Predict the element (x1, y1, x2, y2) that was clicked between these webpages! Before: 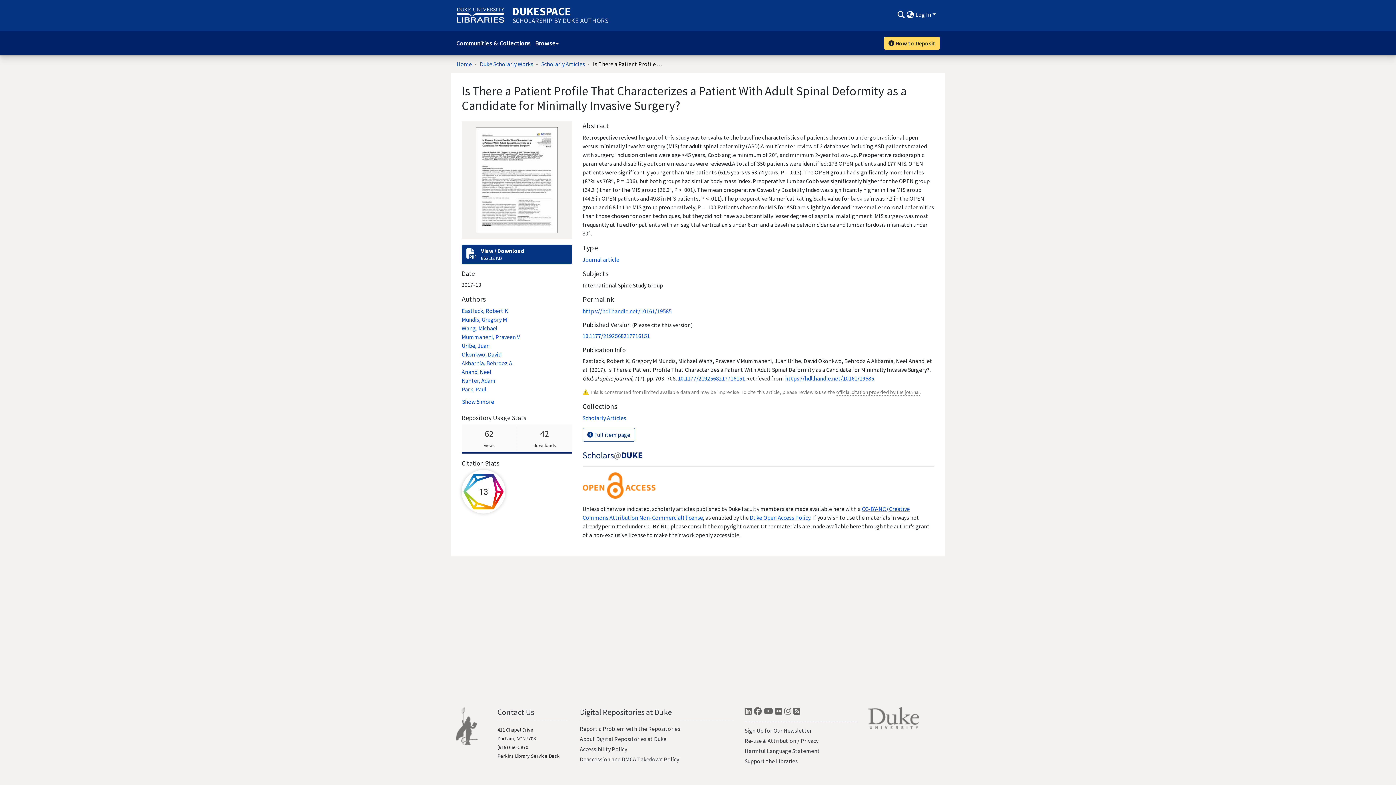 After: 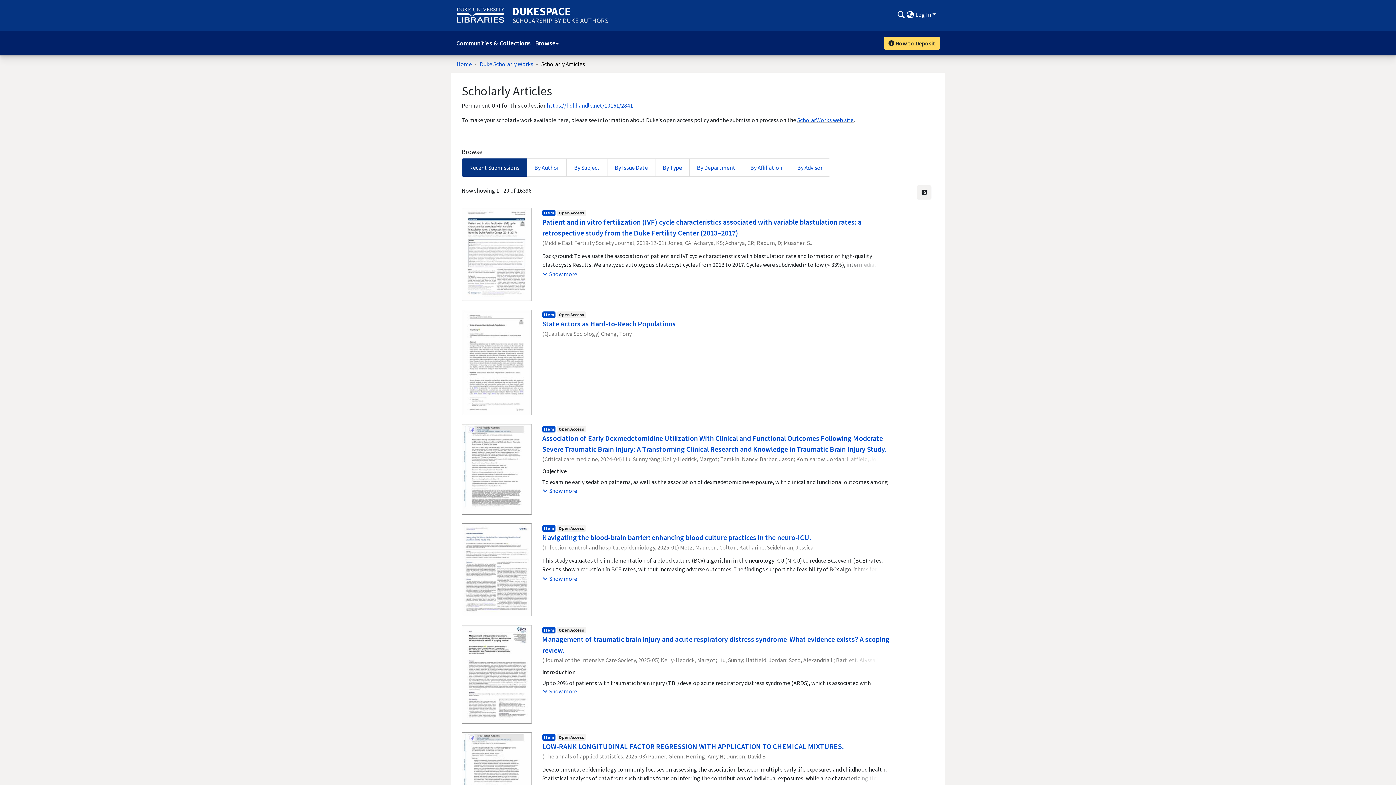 Action: label: Scholarly Articles bbox: (582, 414, 626, 421)